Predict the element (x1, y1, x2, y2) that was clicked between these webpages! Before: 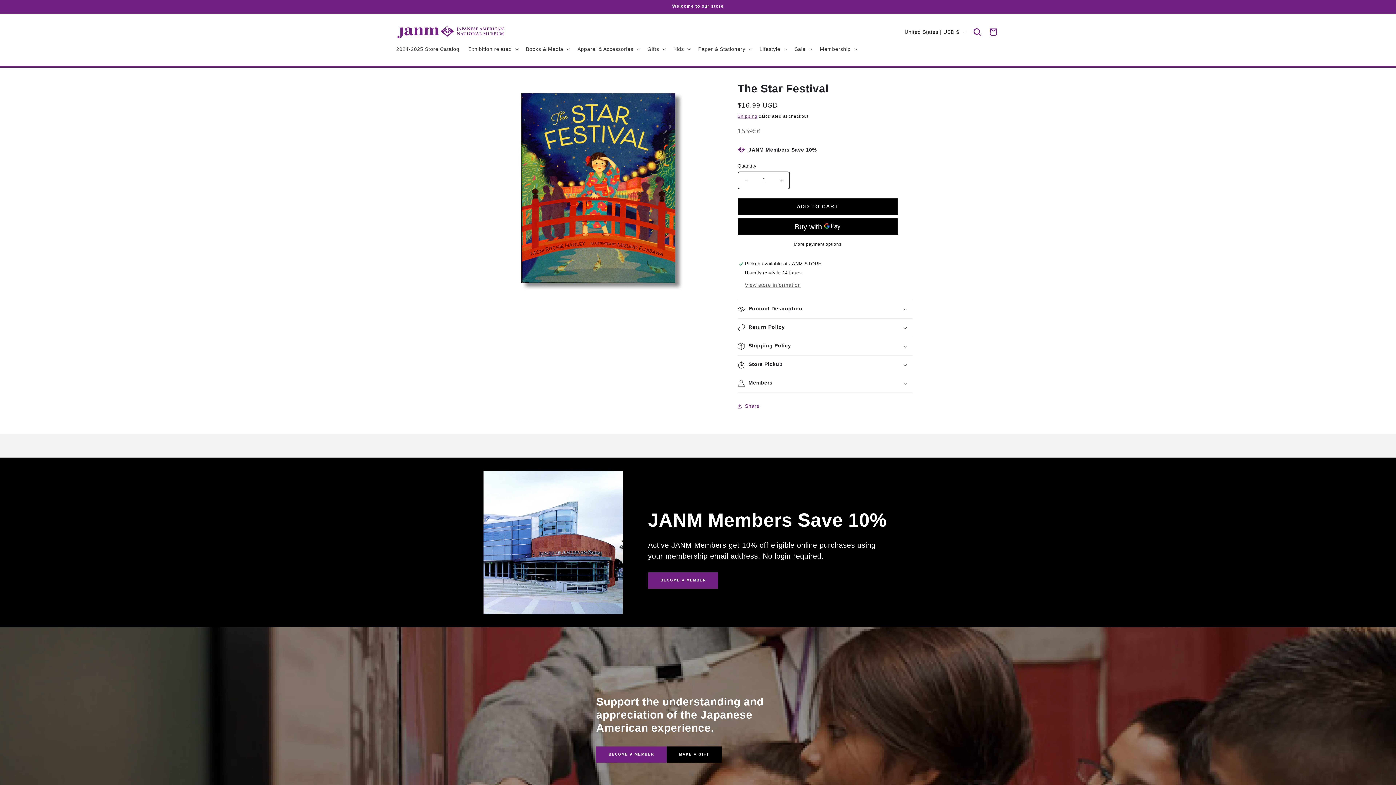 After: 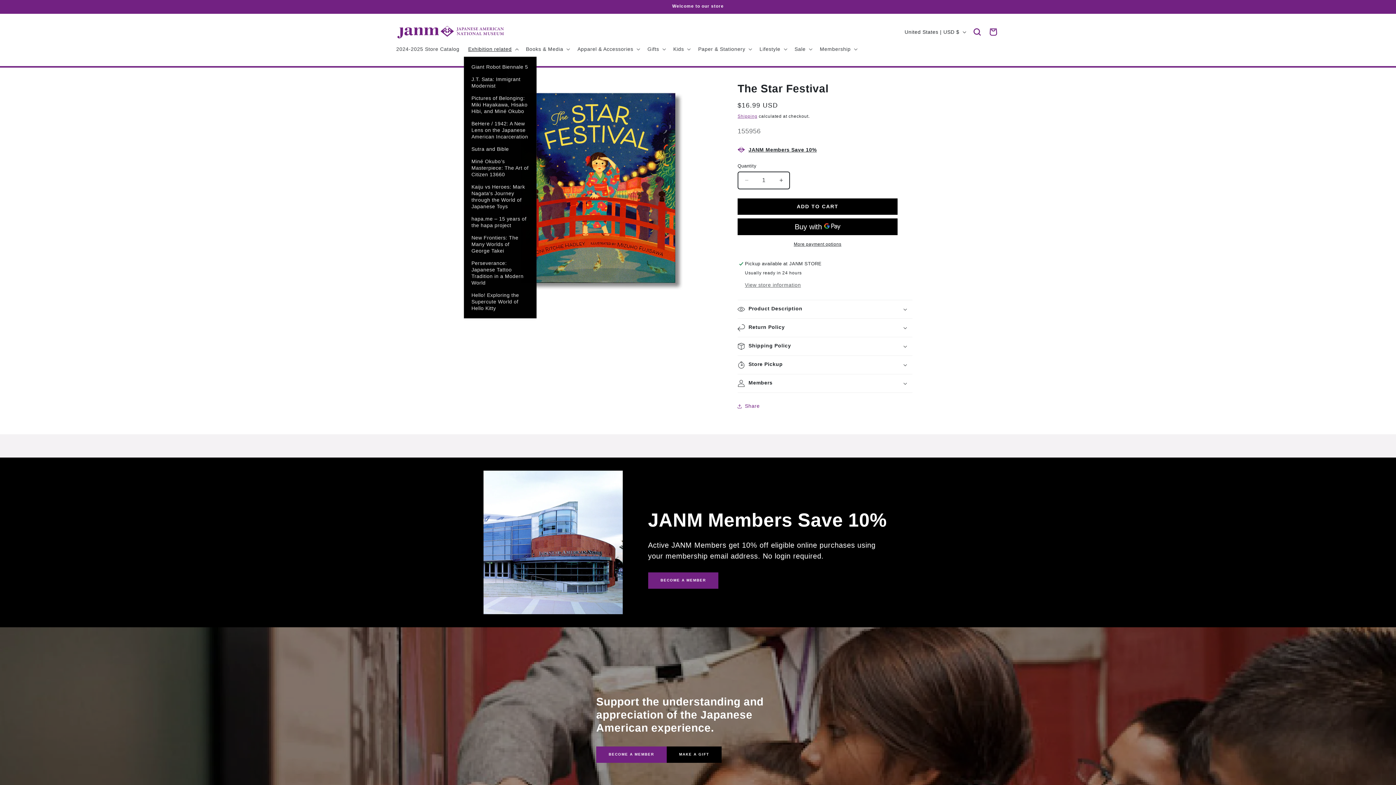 Action: bbox: (463, 41, 521, 56) label: Exhibition related